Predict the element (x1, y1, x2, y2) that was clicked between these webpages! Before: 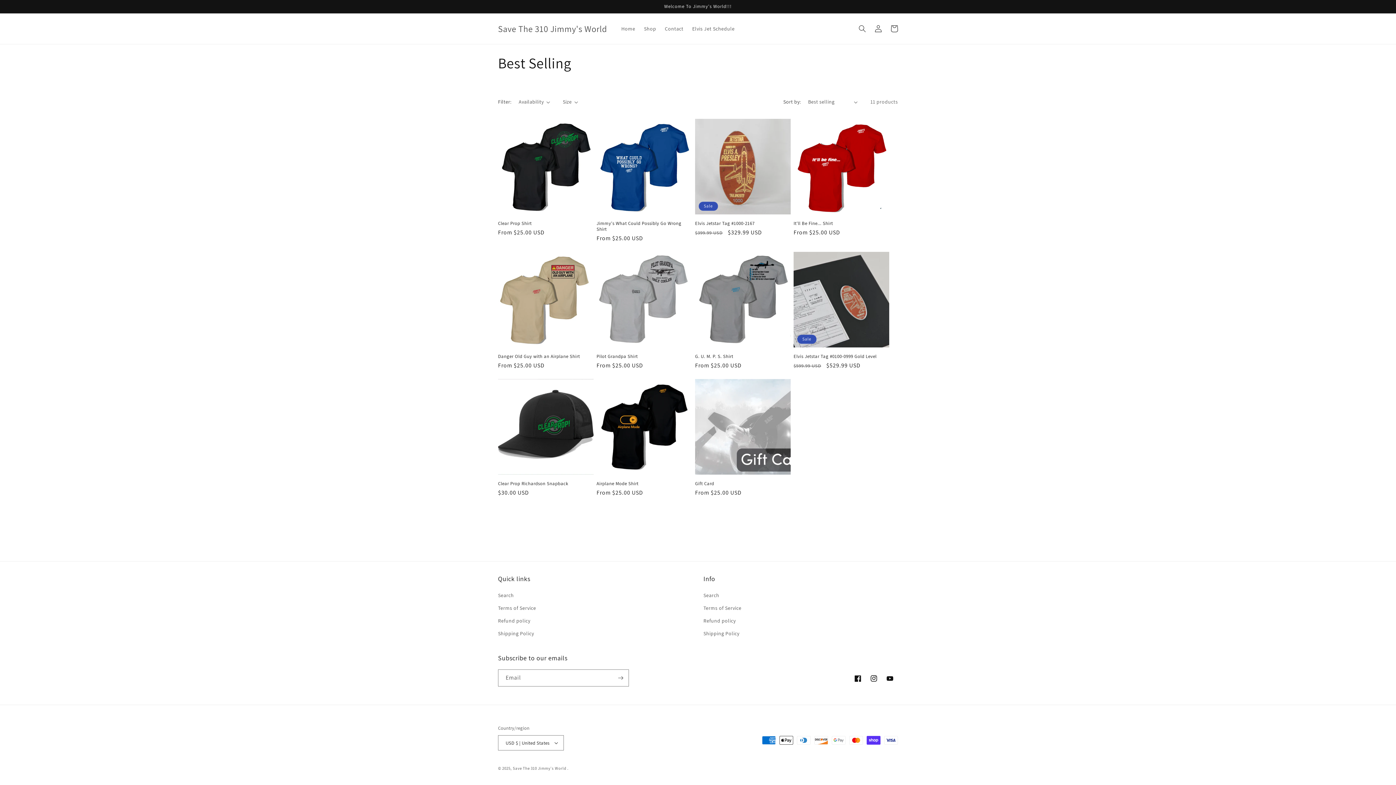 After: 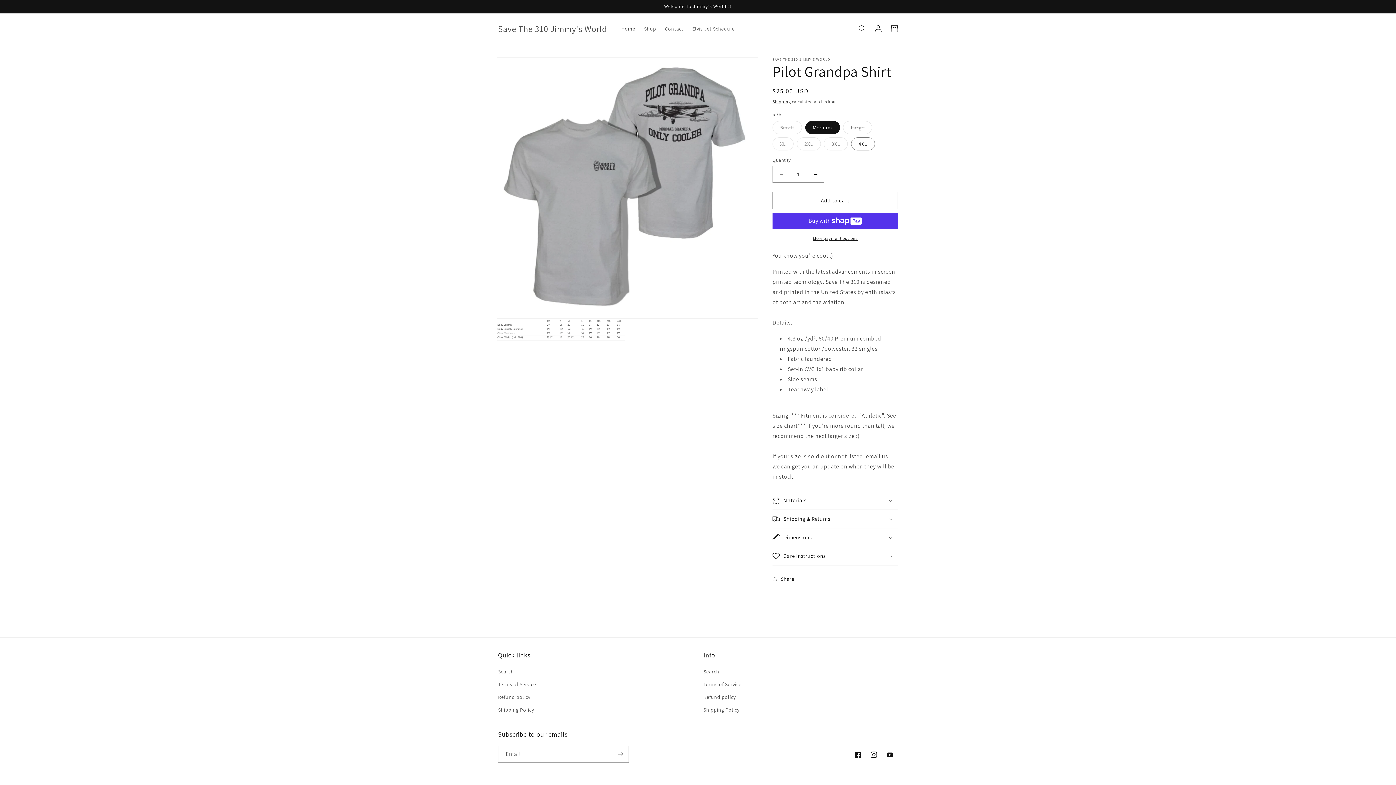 Action: label: Pilot Grandpa Shirt bbox: (596, 353, 692, 359)